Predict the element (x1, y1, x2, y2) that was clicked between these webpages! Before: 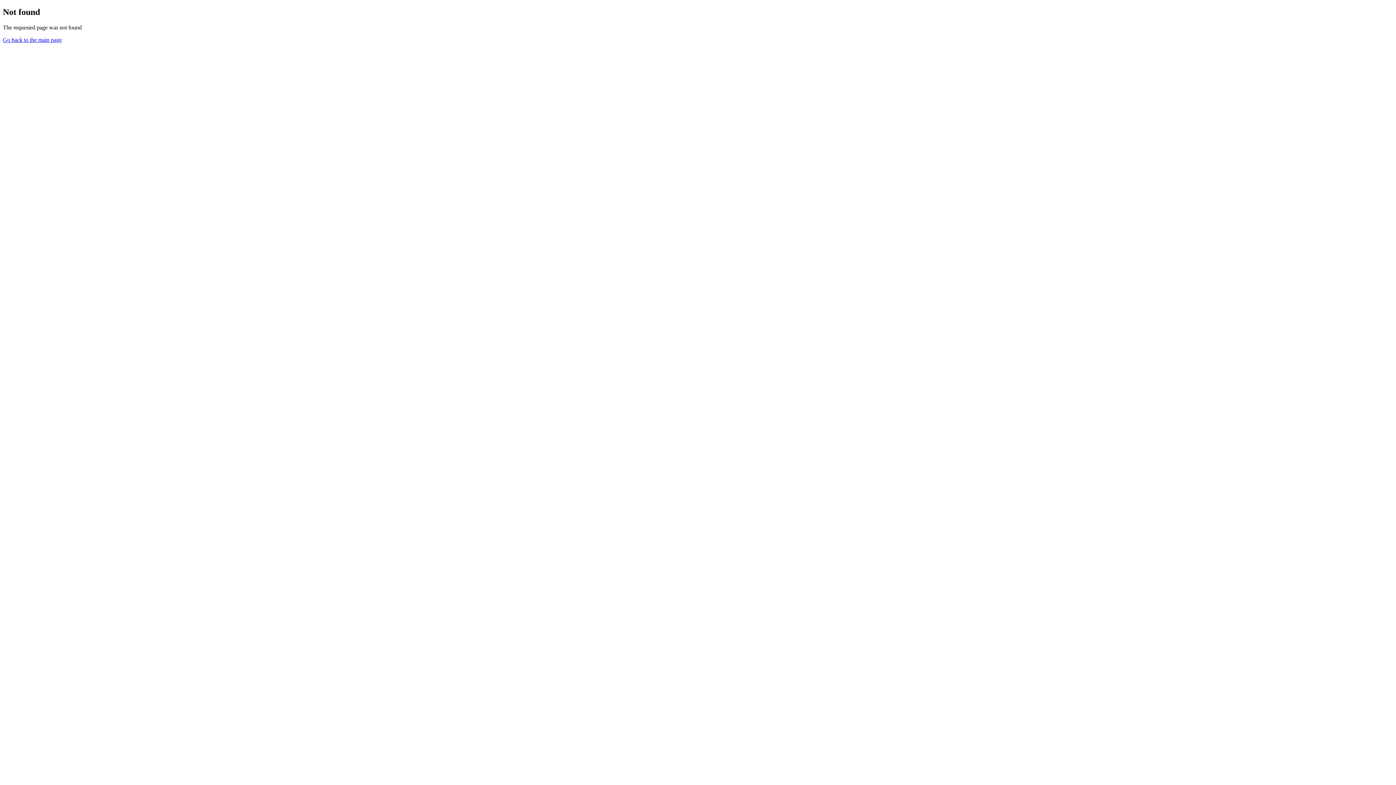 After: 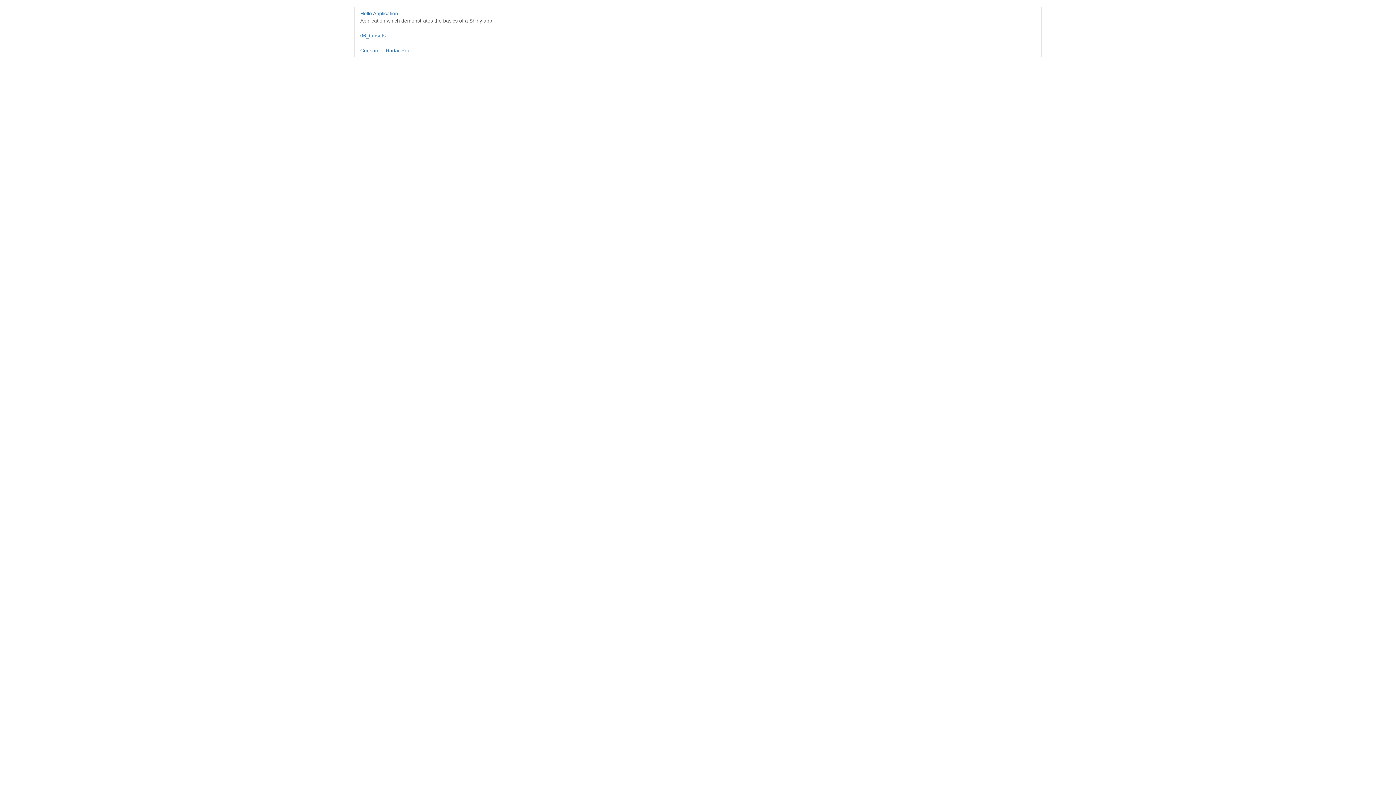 Action: bbox: (2, 36, 61, 42) label: Go back to the main page